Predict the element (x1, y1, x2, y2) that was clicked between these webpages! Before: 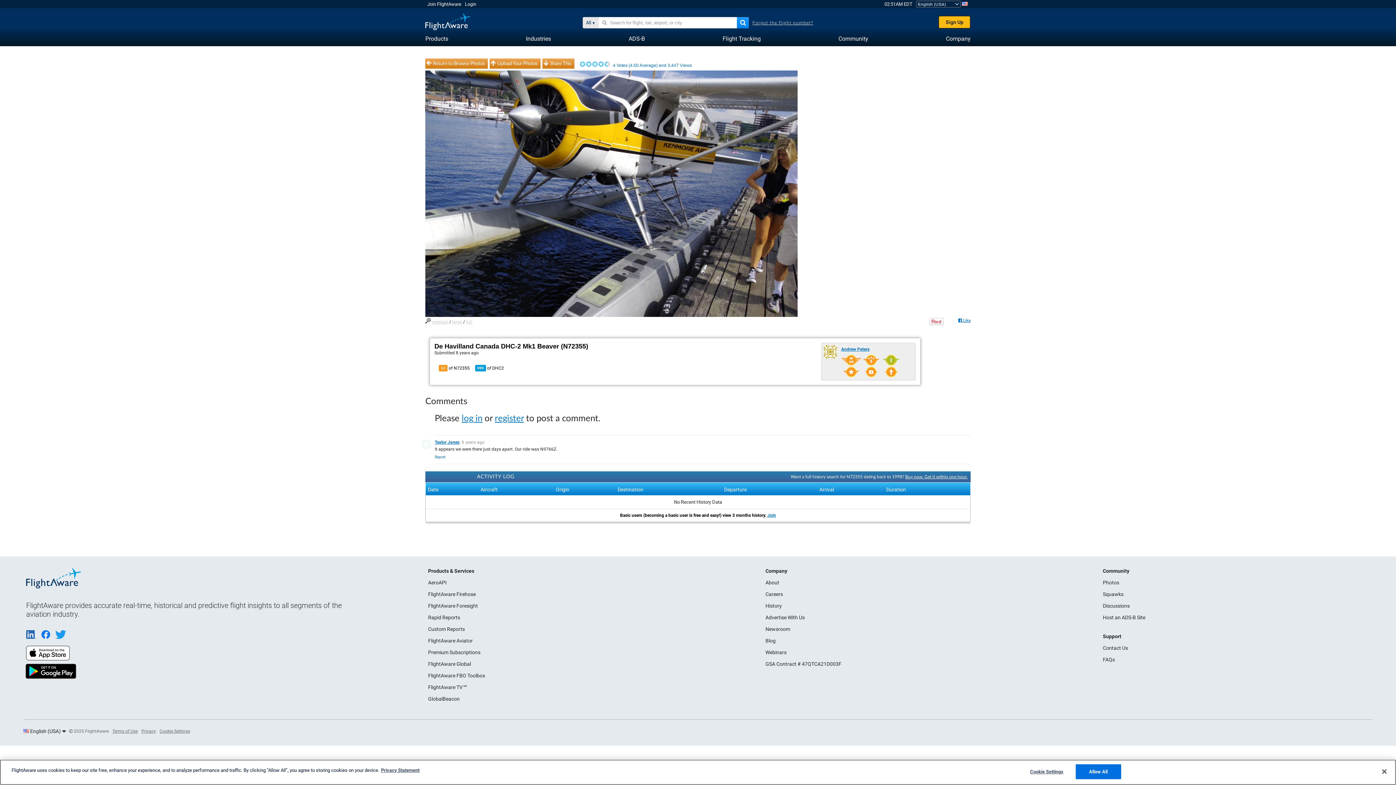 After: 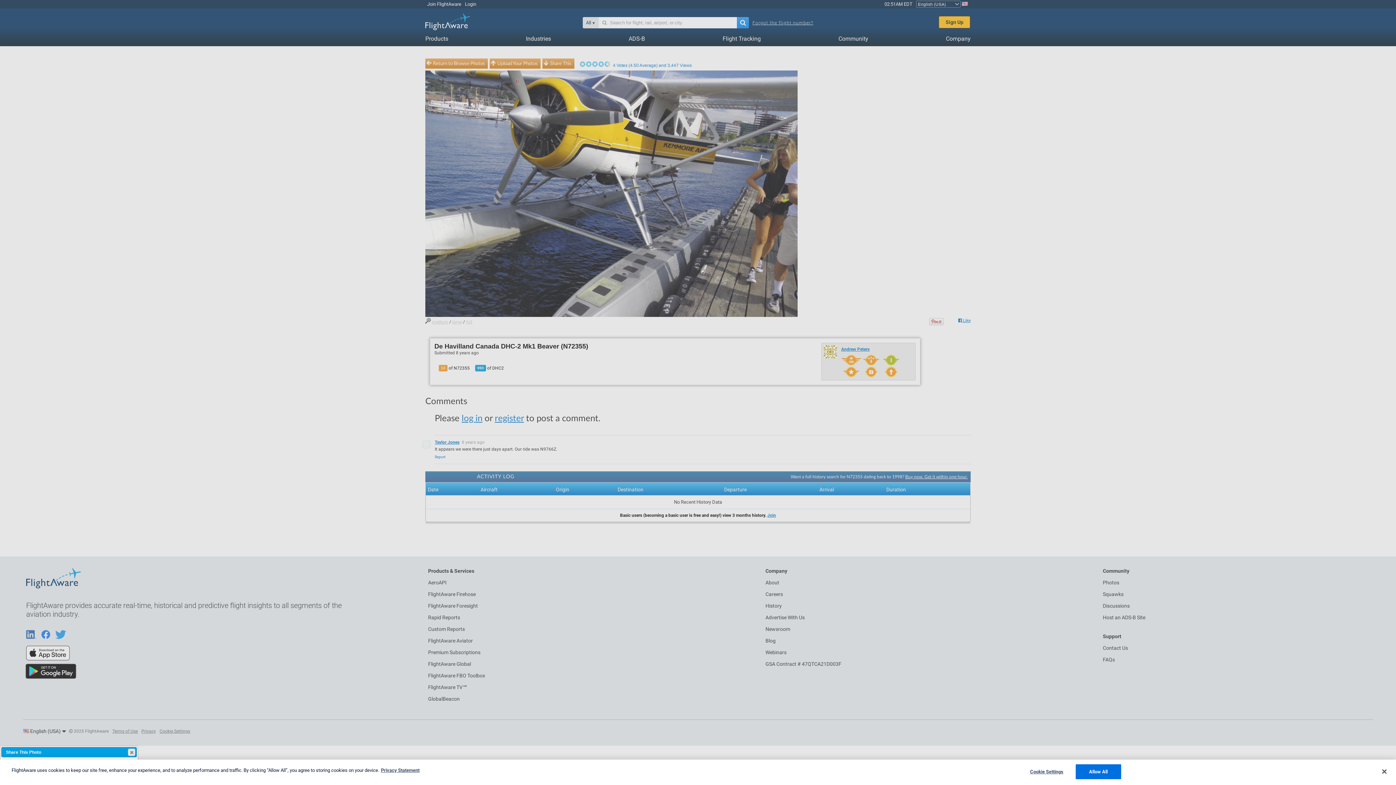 Action: label: Share This bbox: (543, 60, 574, 70)